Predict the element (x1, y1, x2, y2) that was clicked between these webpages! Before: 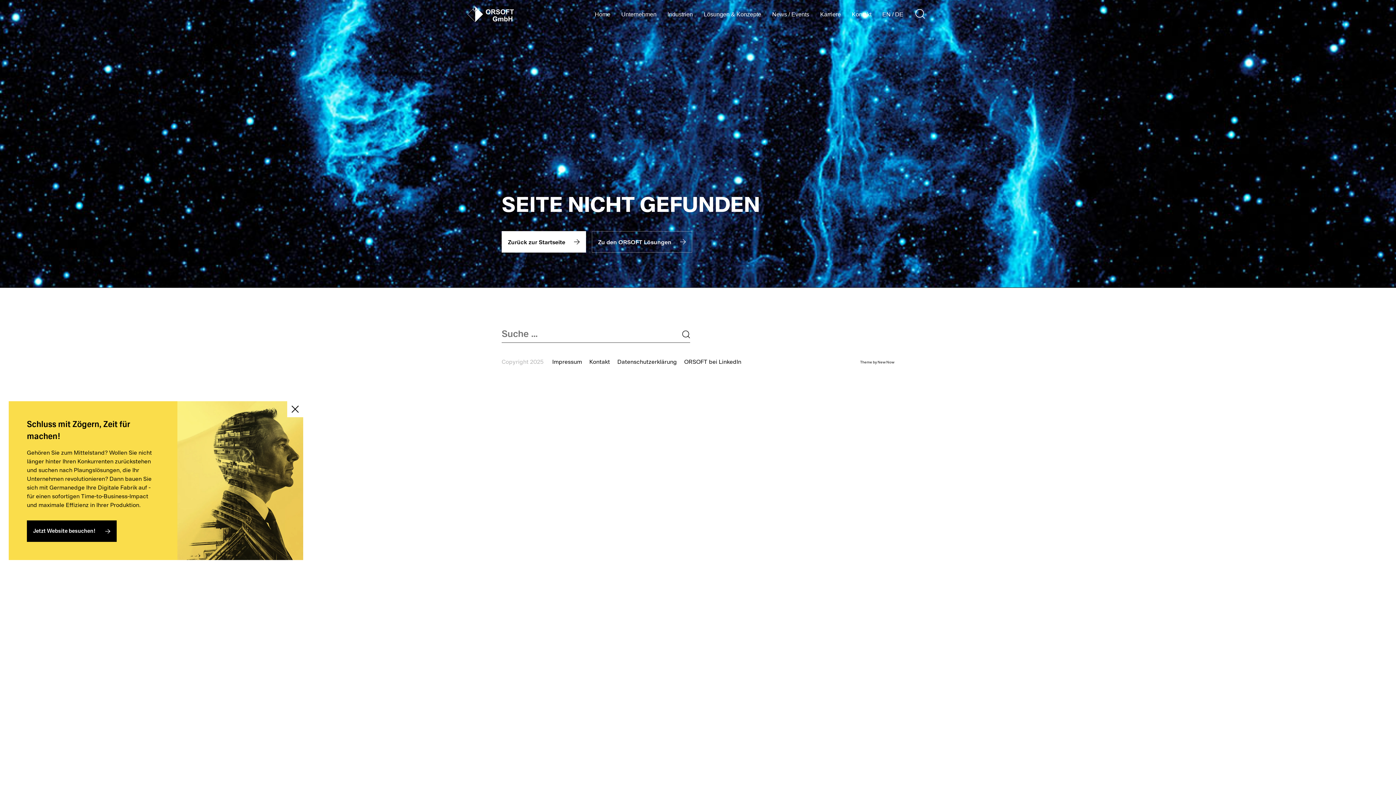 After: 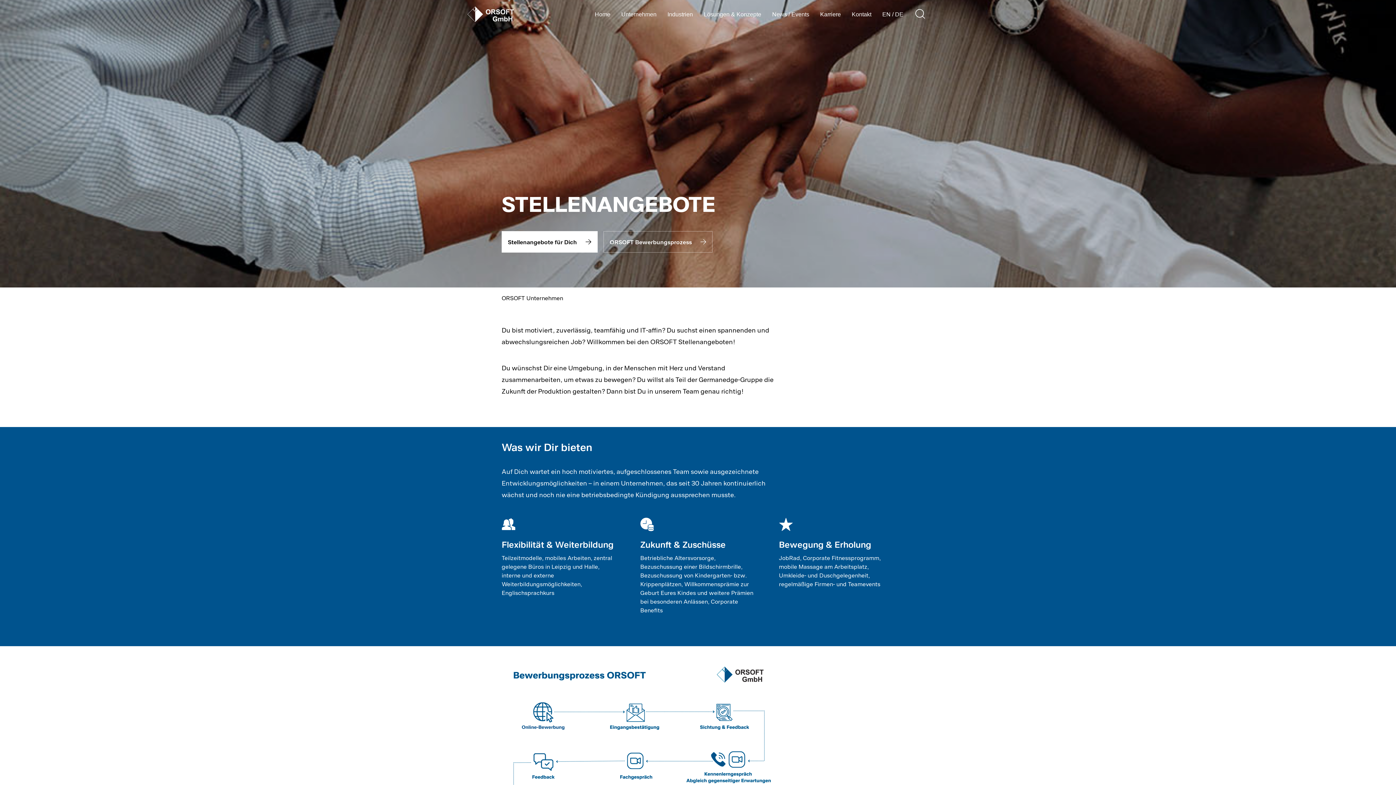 Action: bbox: (820, 11, 841, 17) label: Karriere